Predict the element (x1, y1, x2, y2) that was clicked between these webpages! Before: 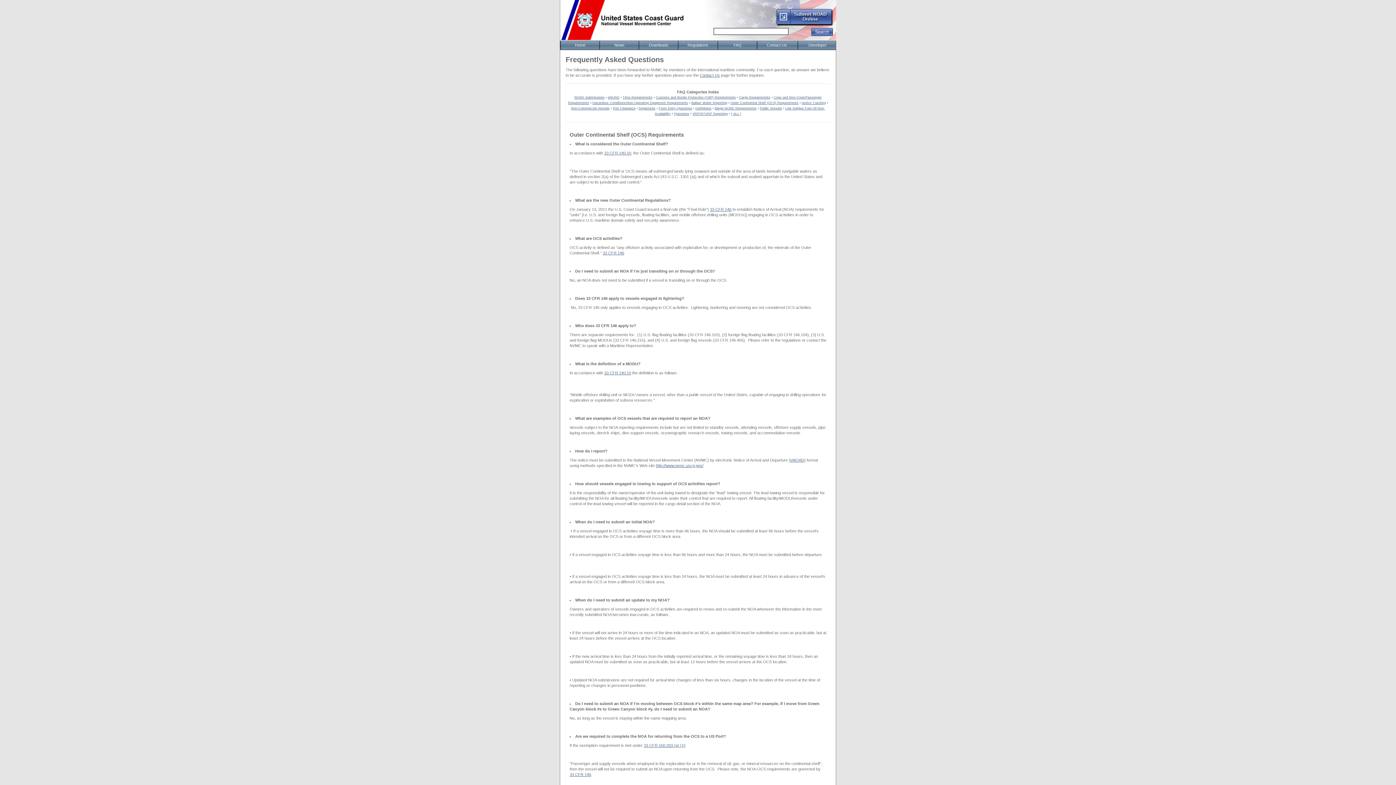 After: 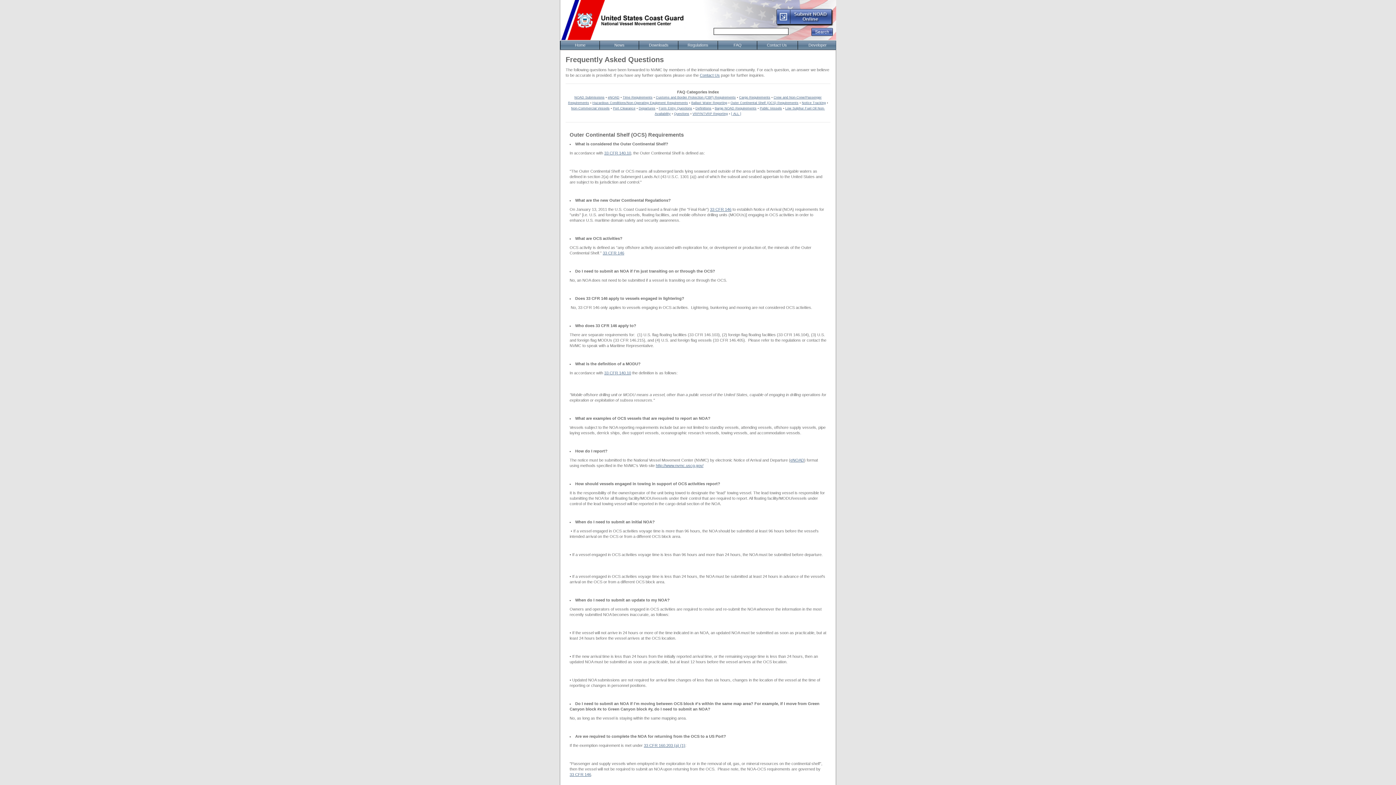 Action: label: Does 33 CFR 146 apply to vessels engaged in lightering? bbox: (575, 296, 684, 300)